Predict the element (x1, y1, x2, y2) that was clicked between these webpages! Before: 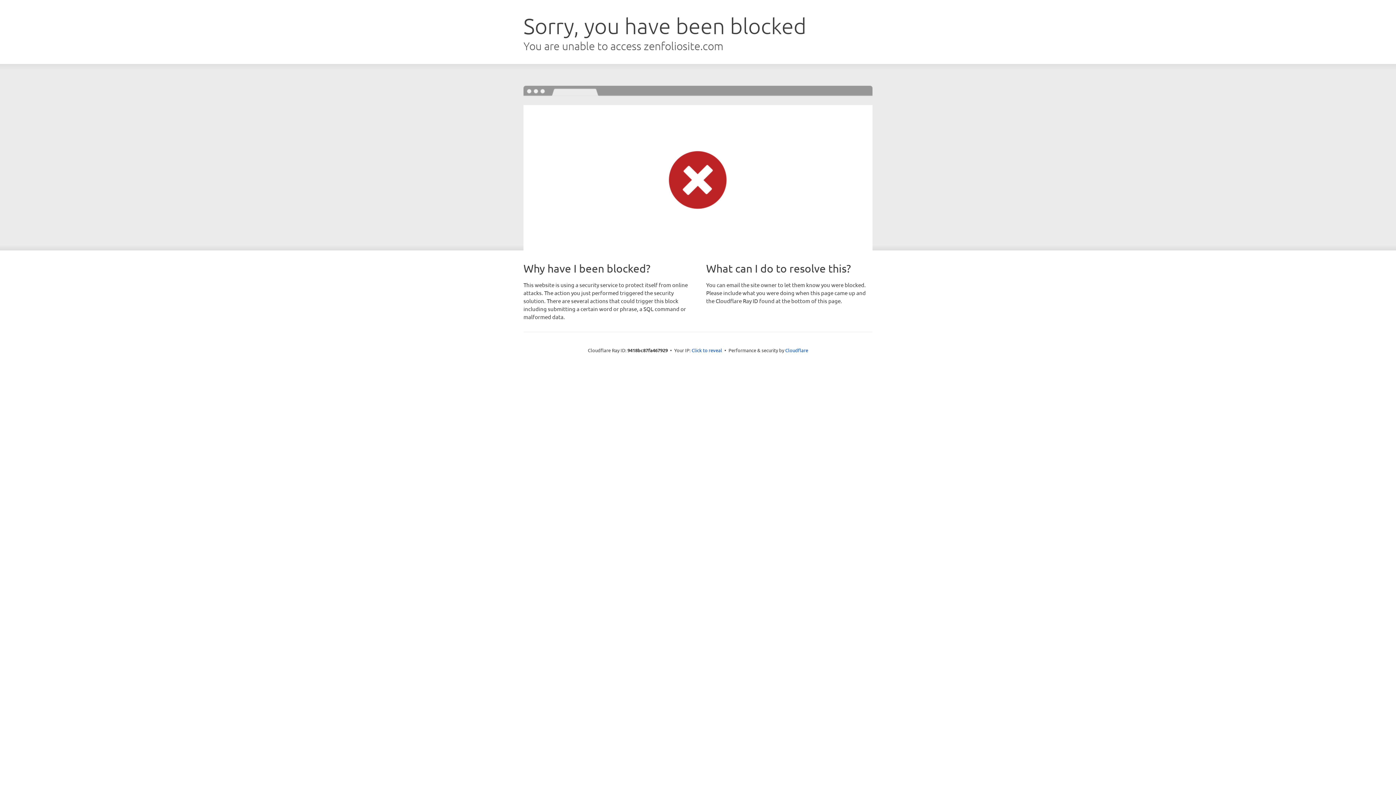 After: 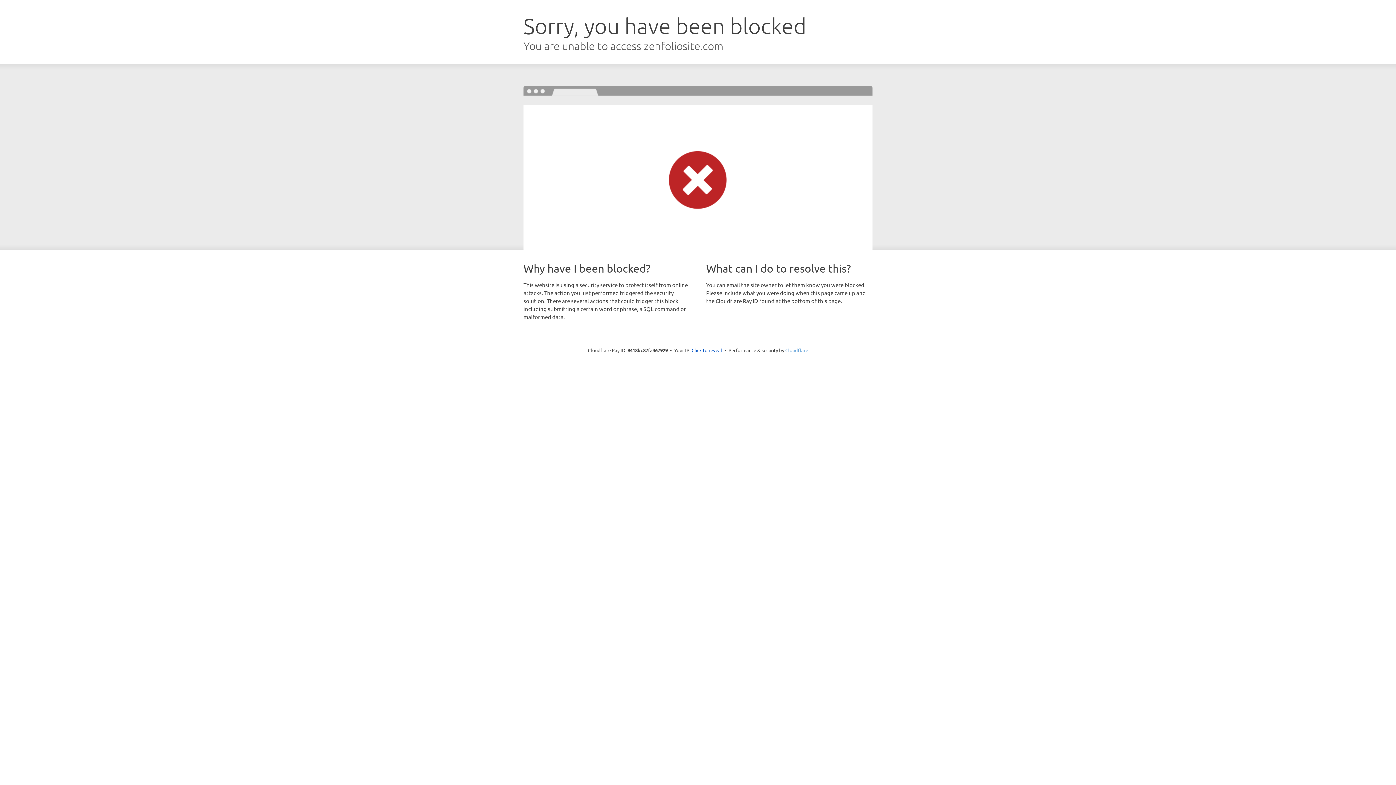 Action: bbox: (785, 347, 808, 353) label: Cloudflare